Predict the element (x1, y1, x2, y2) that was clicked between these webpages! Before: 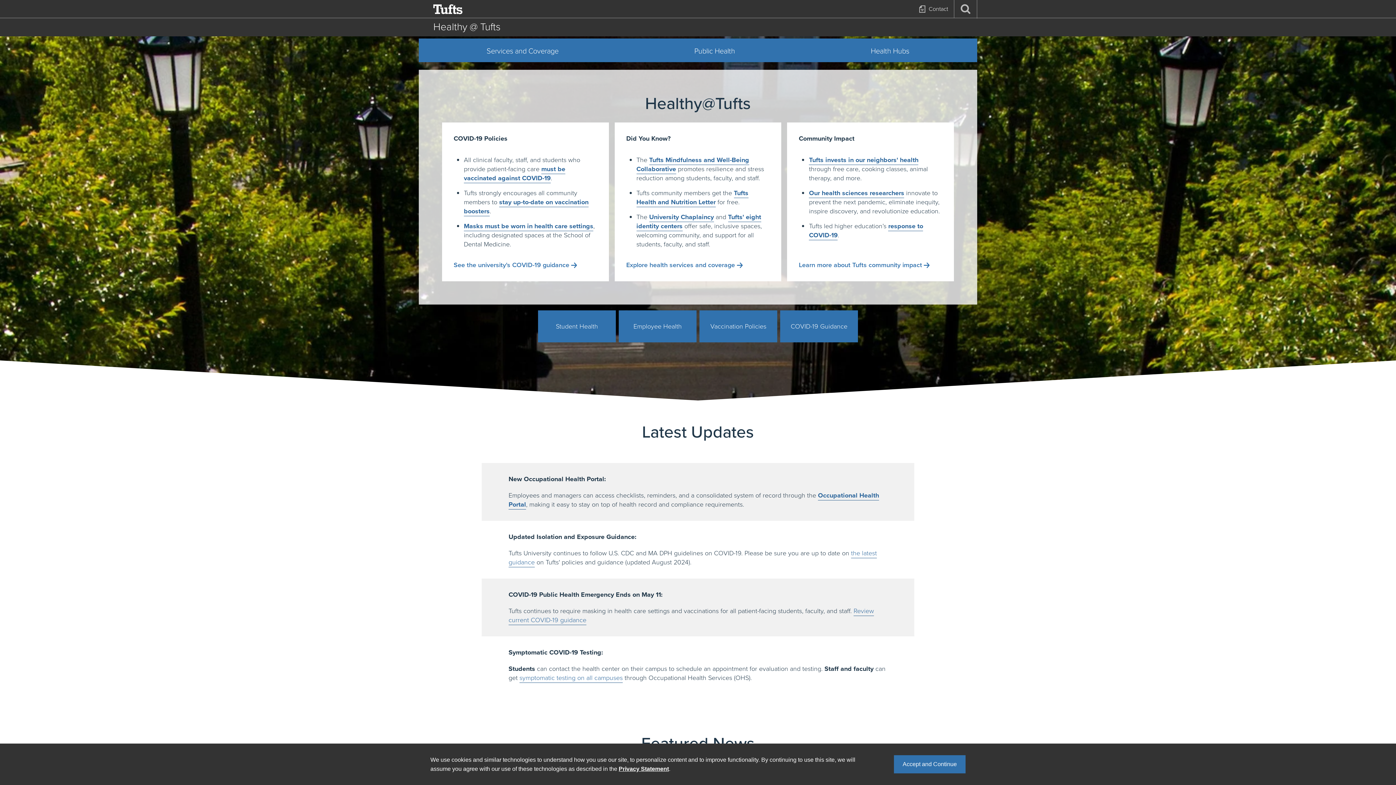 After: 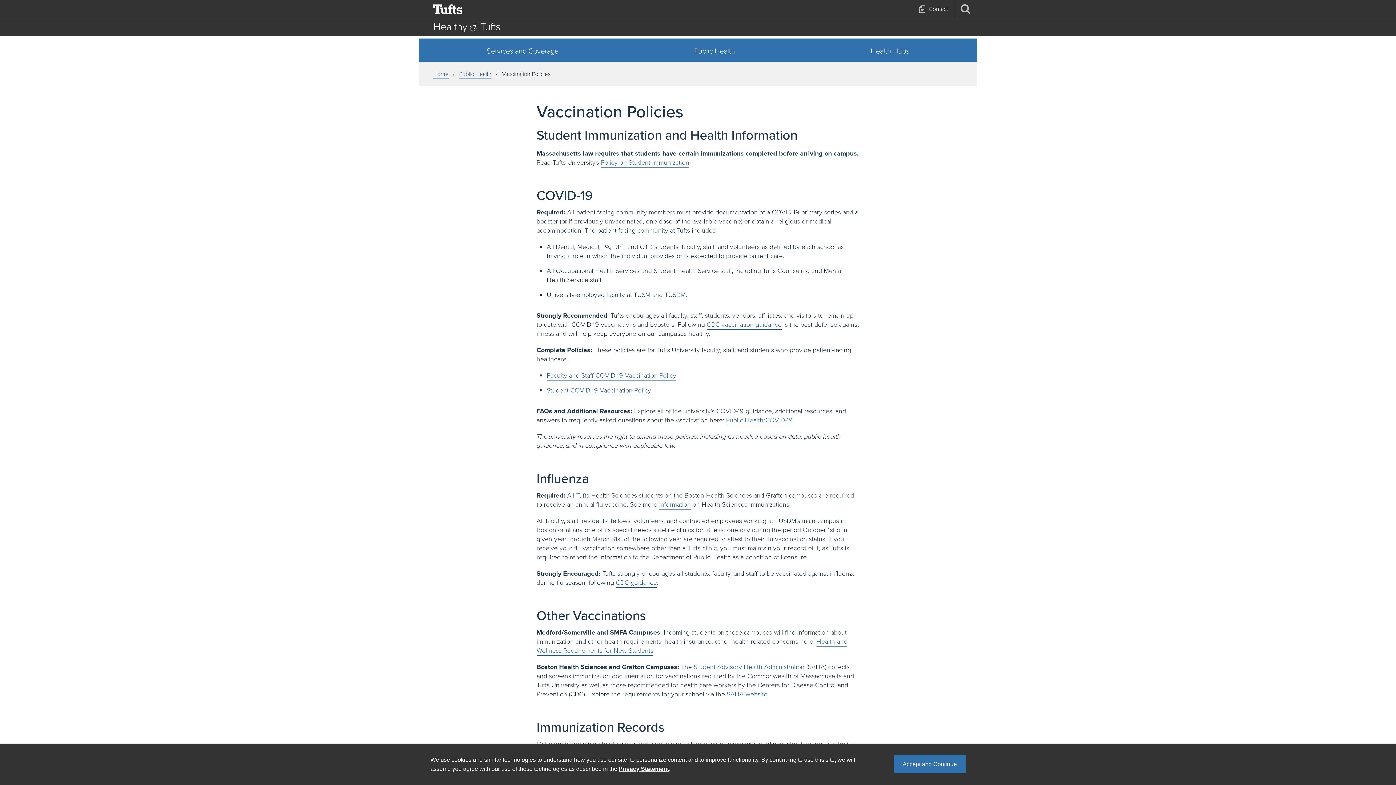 Action: bbox: (464, 197, 588, 216) label: stay up-to-date on vaccination boosters